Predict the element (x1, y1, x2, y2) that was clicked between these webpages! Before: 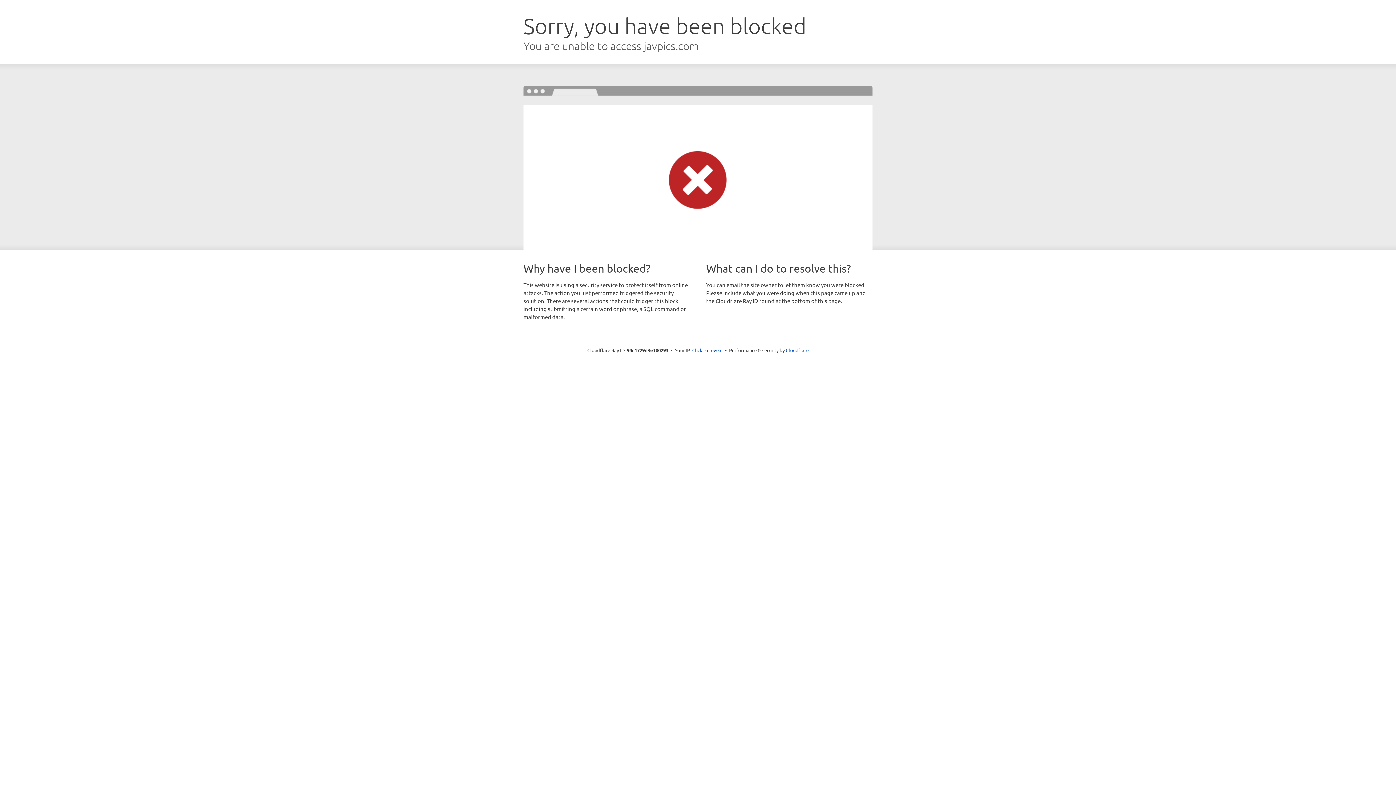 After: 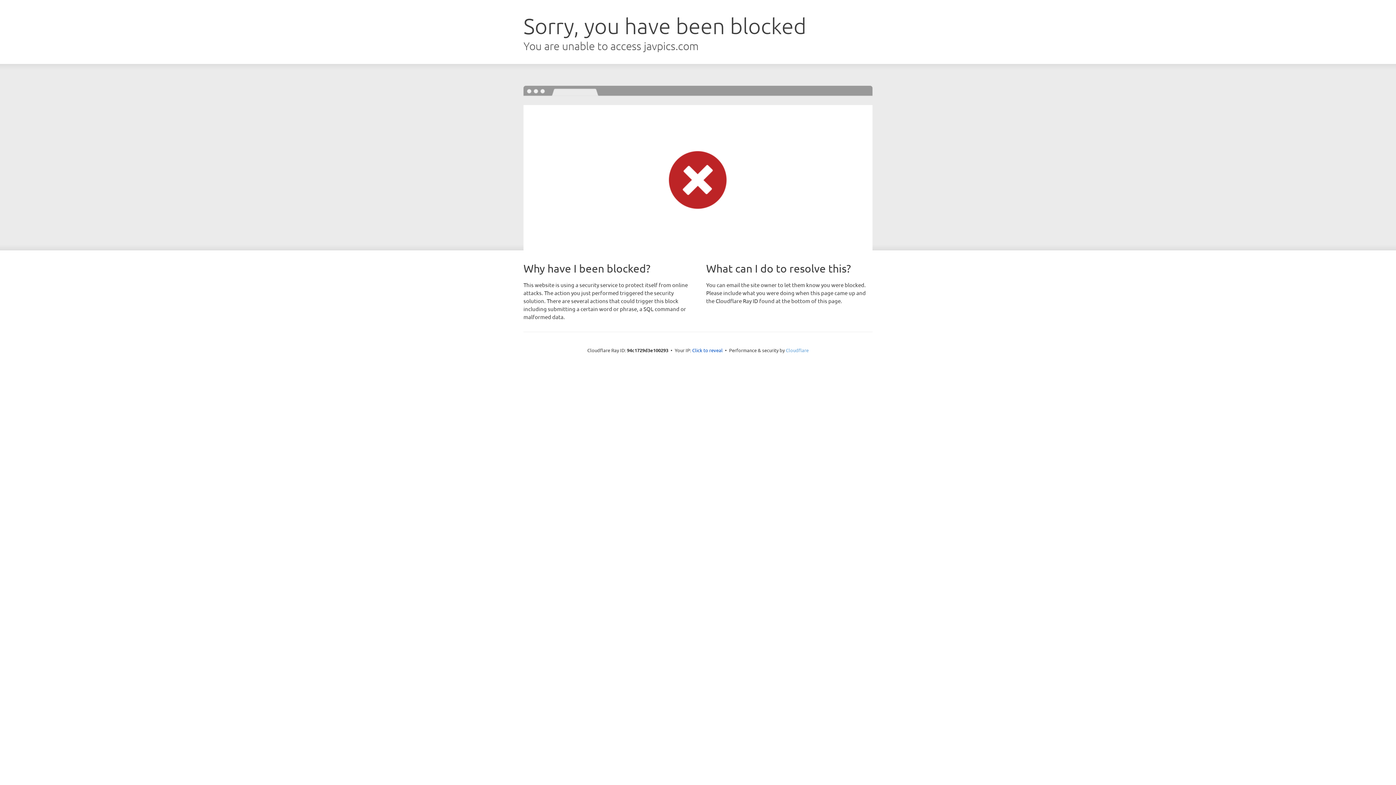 Action: bbox: (786, 347, 808, 353) label: Cloudflare